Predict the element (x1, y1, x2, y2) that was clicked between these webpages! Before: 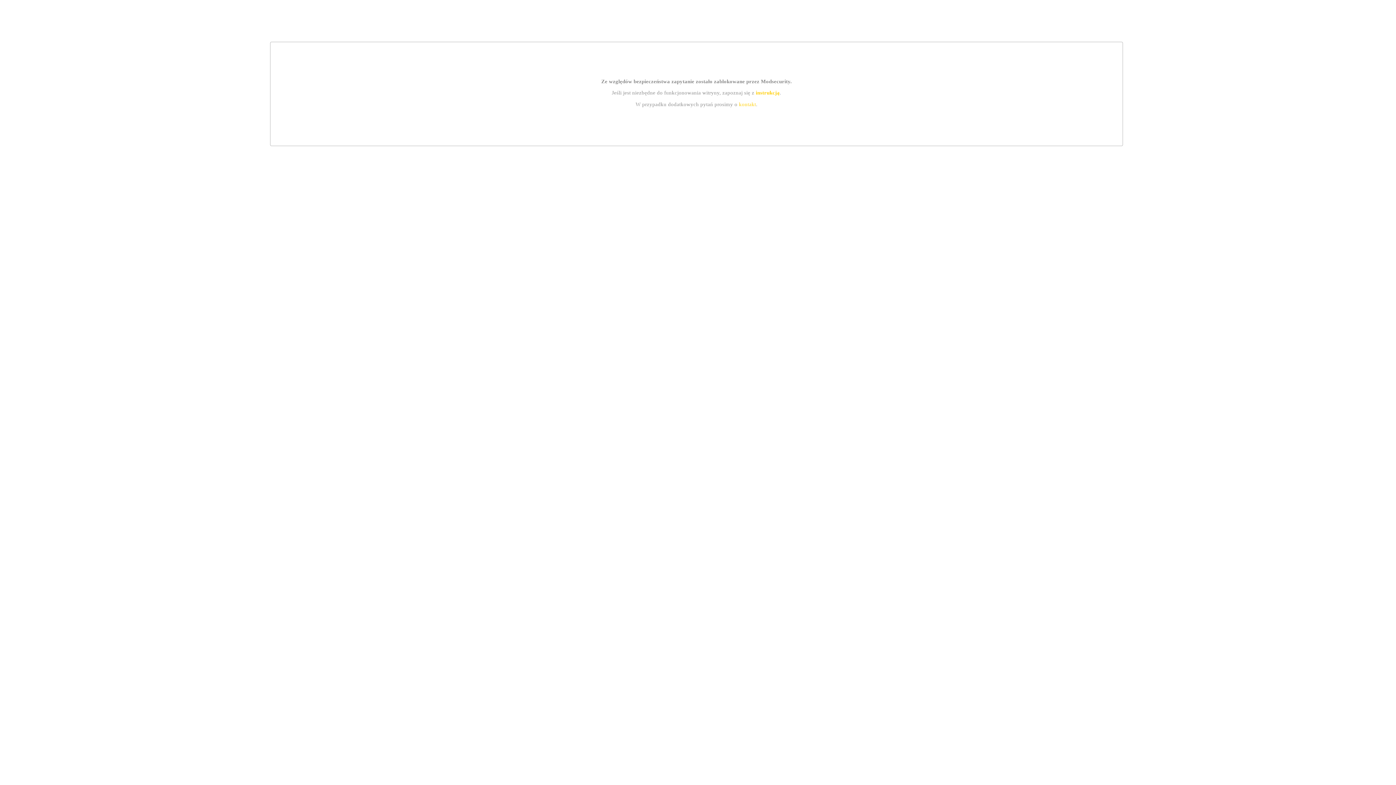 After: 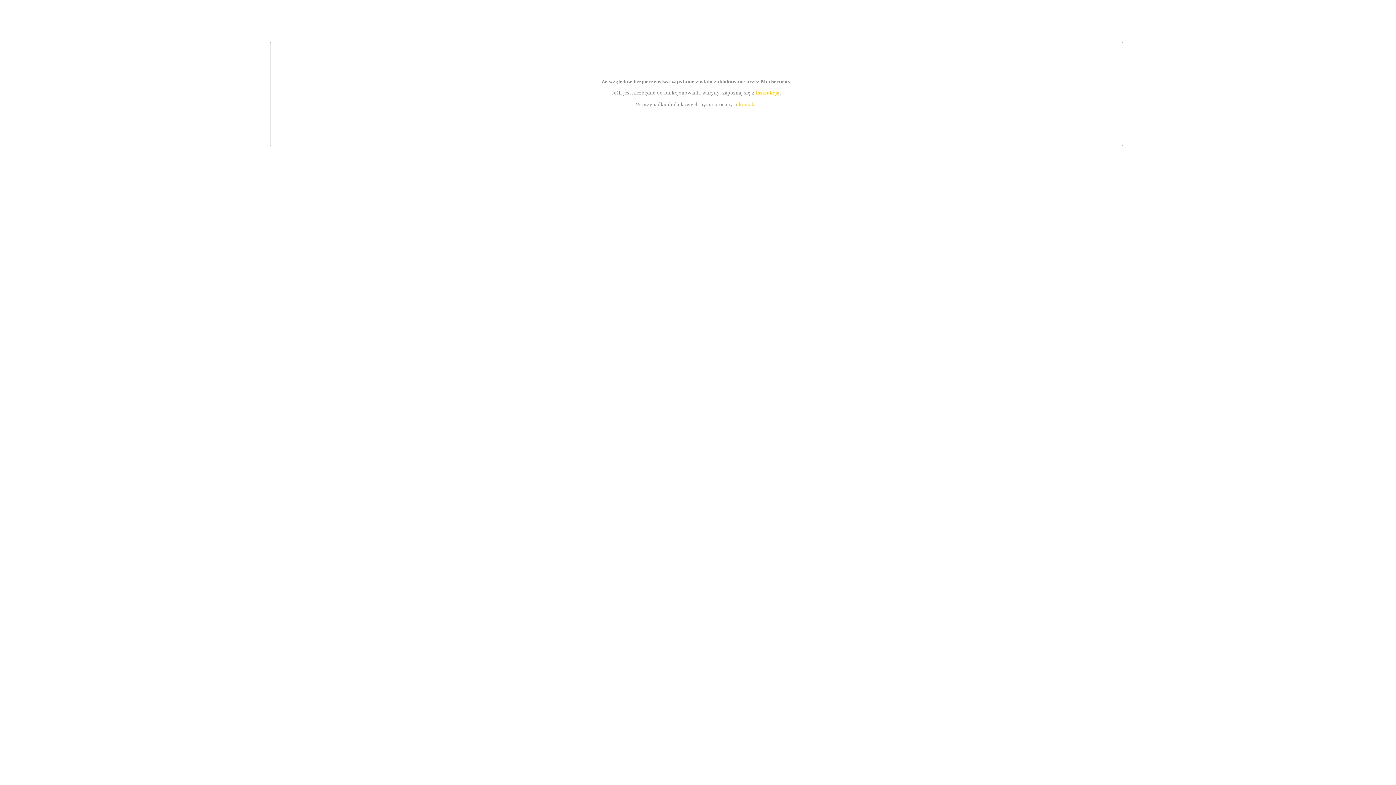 Action: label: kontakt bbox: (739, 101, 756, 107)